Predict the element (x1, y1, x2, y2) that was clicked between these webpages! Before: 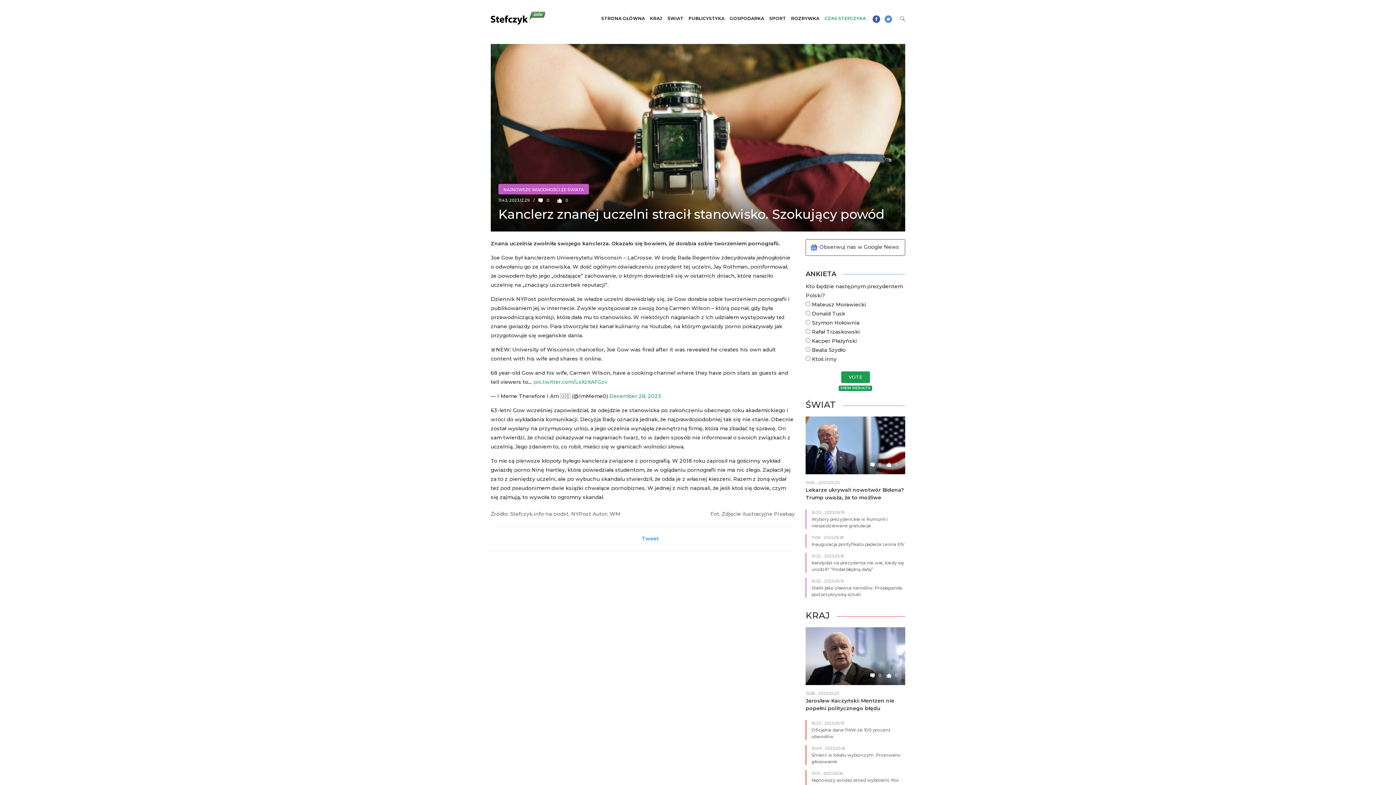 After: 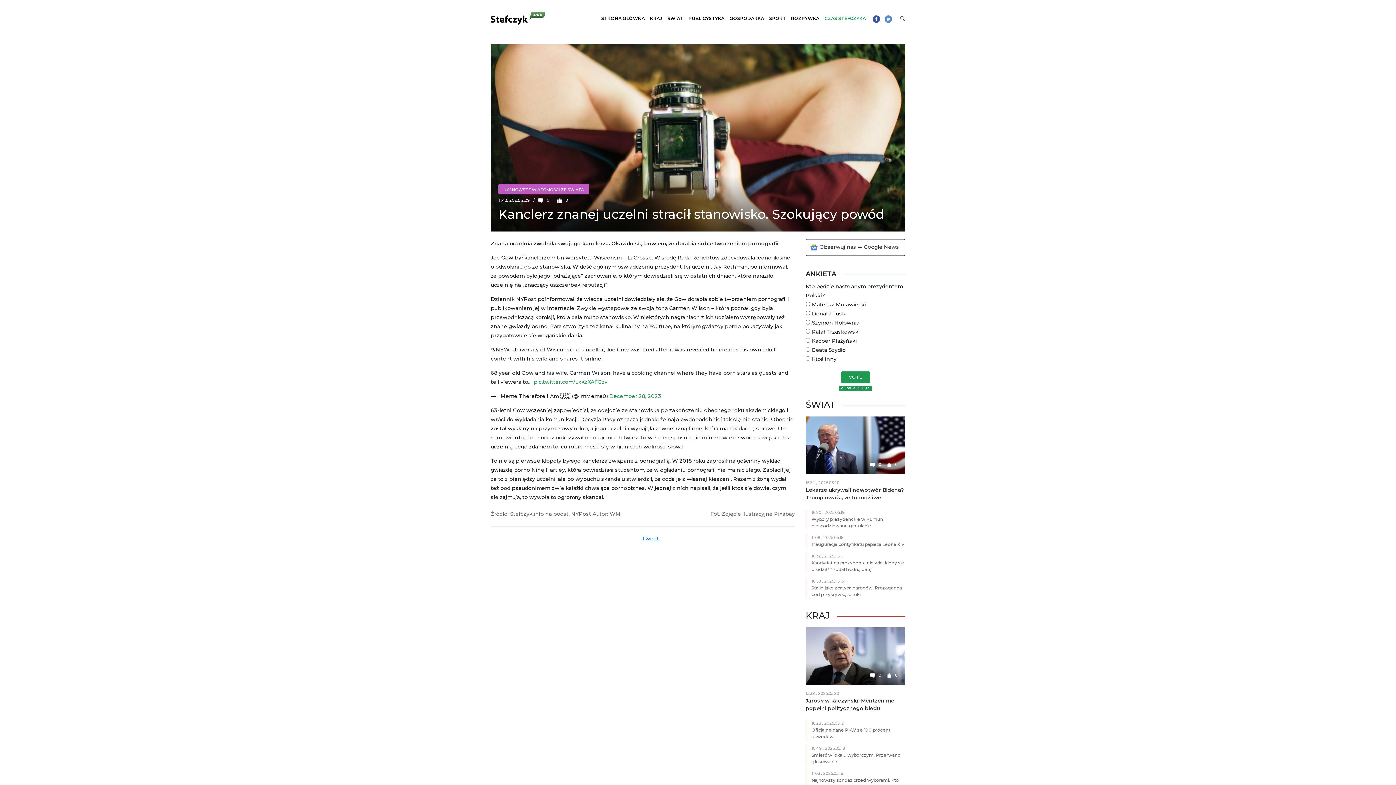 Action: label: Tweet bbox: (642, 534, 659, 543)